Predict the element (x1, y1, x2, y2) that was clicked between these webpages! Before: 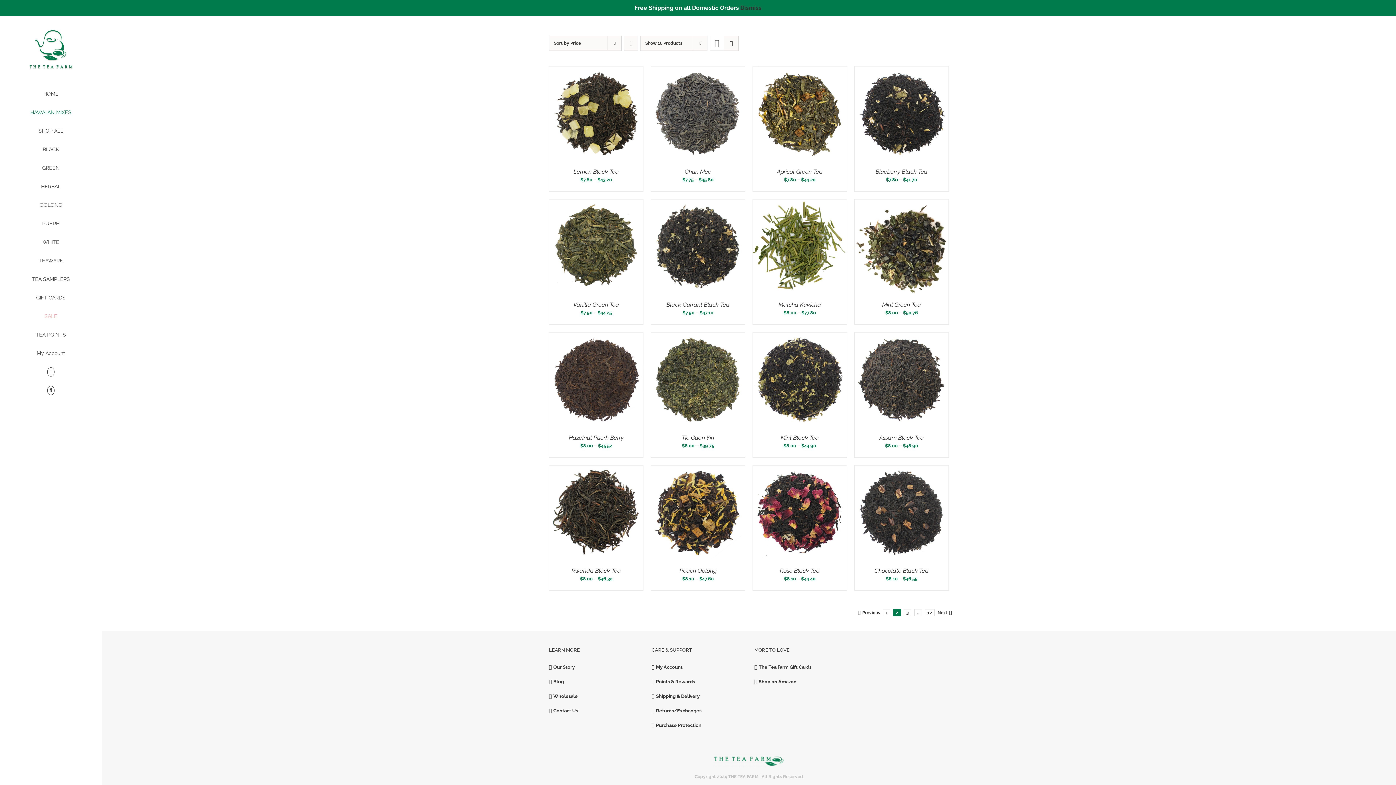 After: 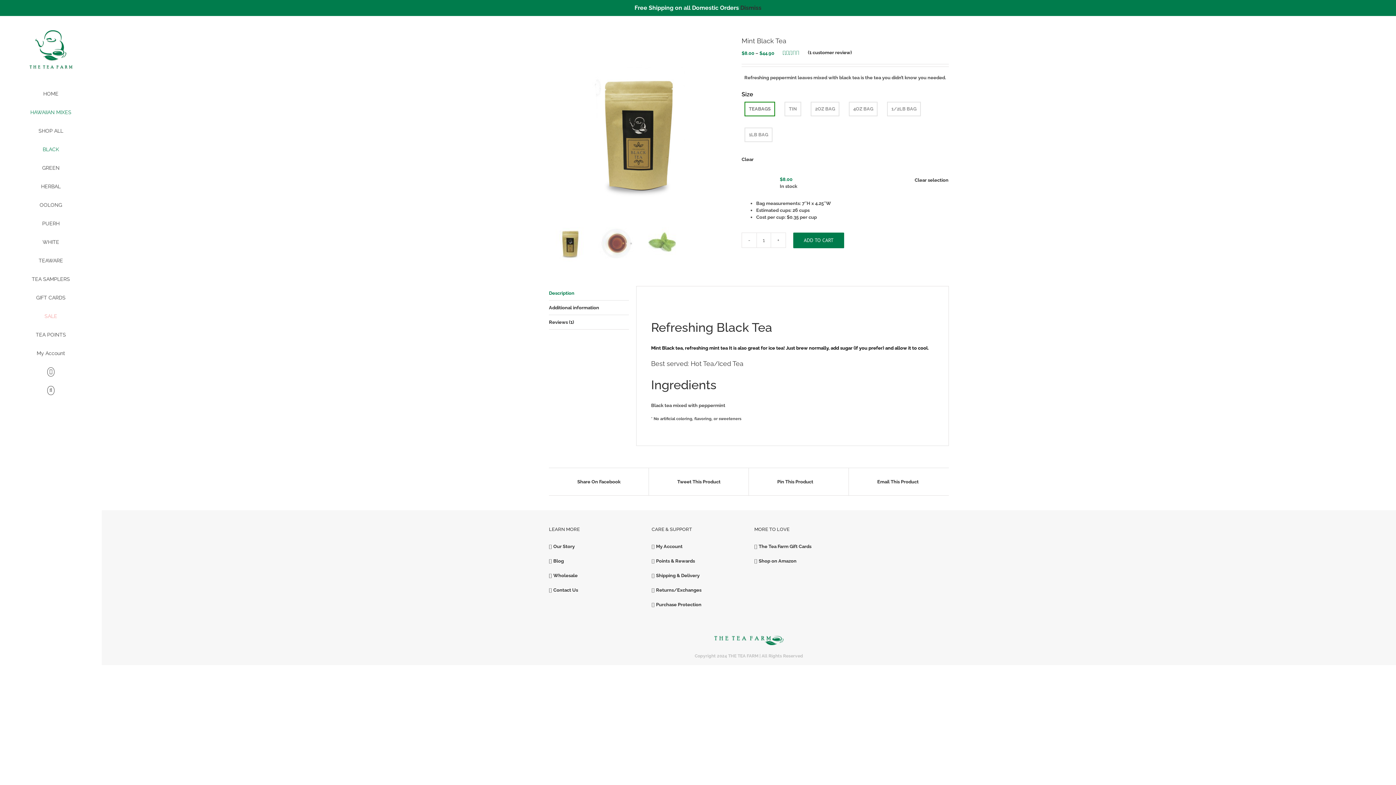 Action: bbox: (780, 434, 819, 441) label: Mint Black Tea